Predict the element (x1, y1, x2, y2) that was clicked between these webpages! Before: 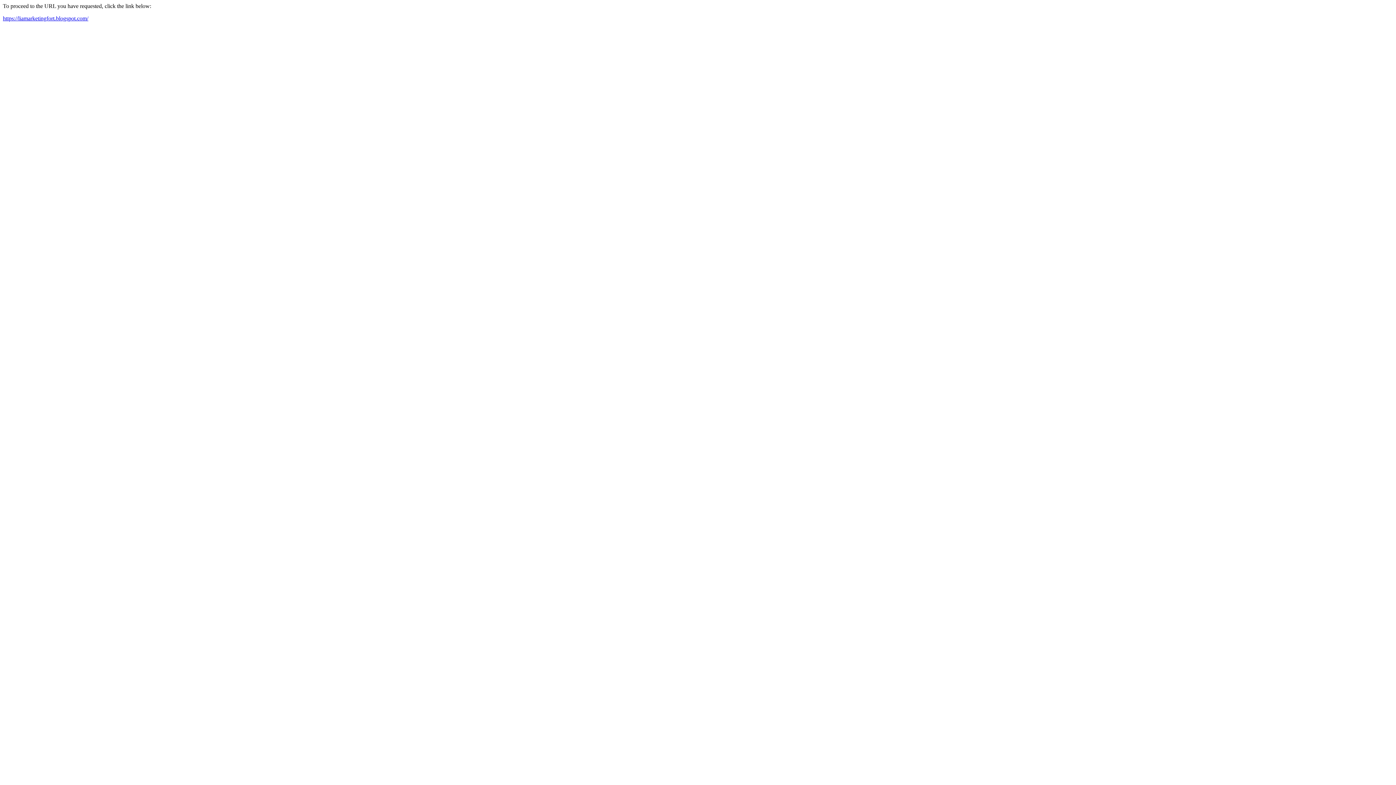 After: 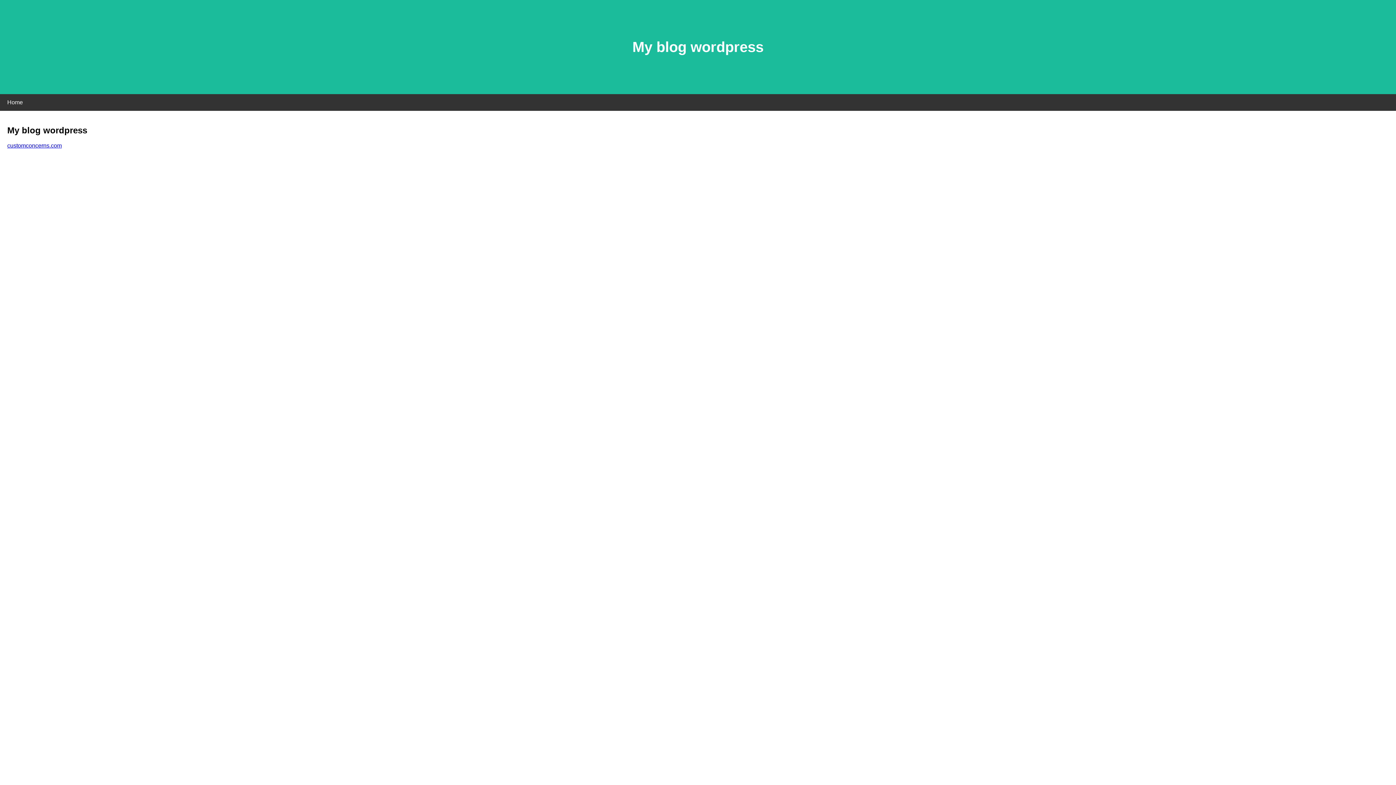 Action: bbox: (2, 15, 88, 21) label: https://liamarketingfort.blogspot.com/